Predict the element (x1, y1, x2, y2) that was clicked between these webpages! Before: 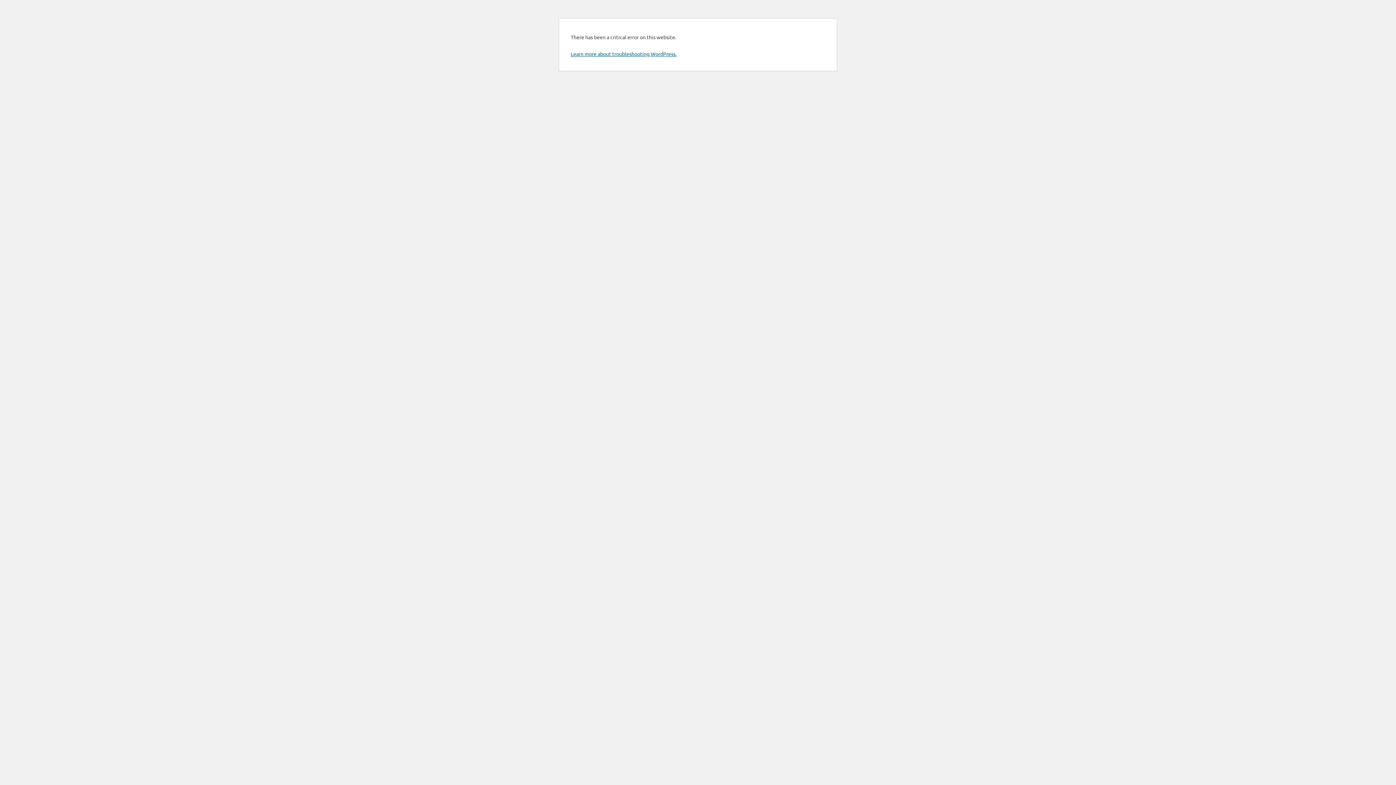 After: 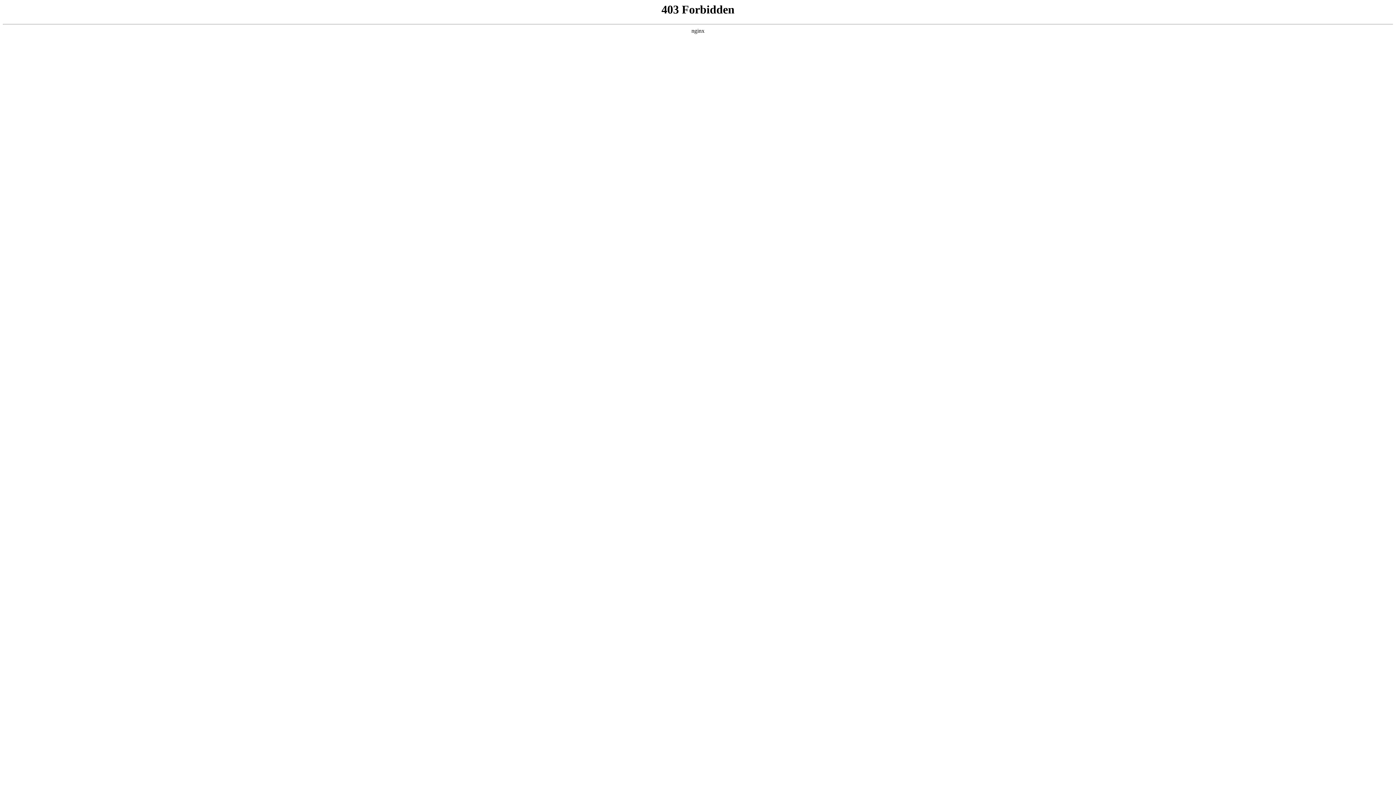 Action: bbox: (570, 50, 676, 57) label: Learn more about troubleshooting WordPress.